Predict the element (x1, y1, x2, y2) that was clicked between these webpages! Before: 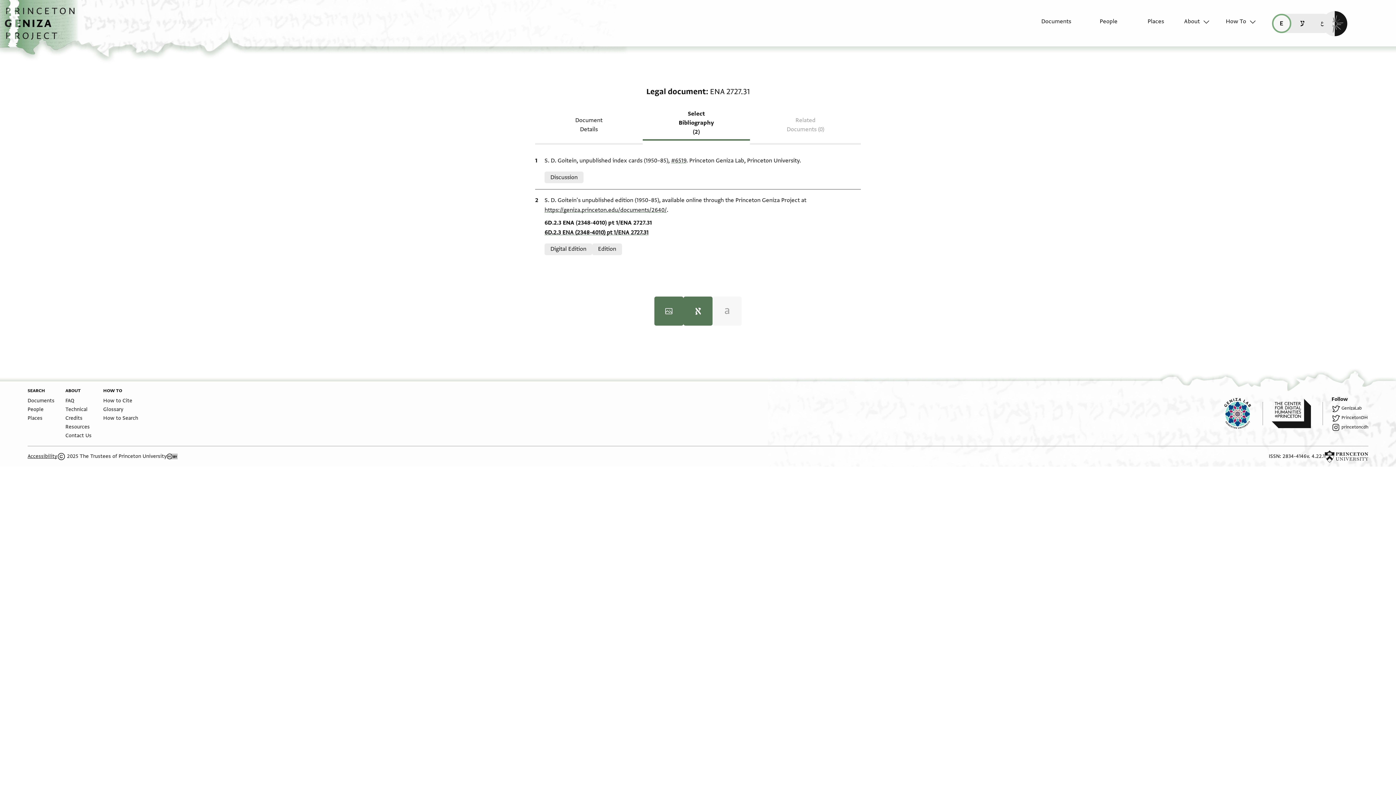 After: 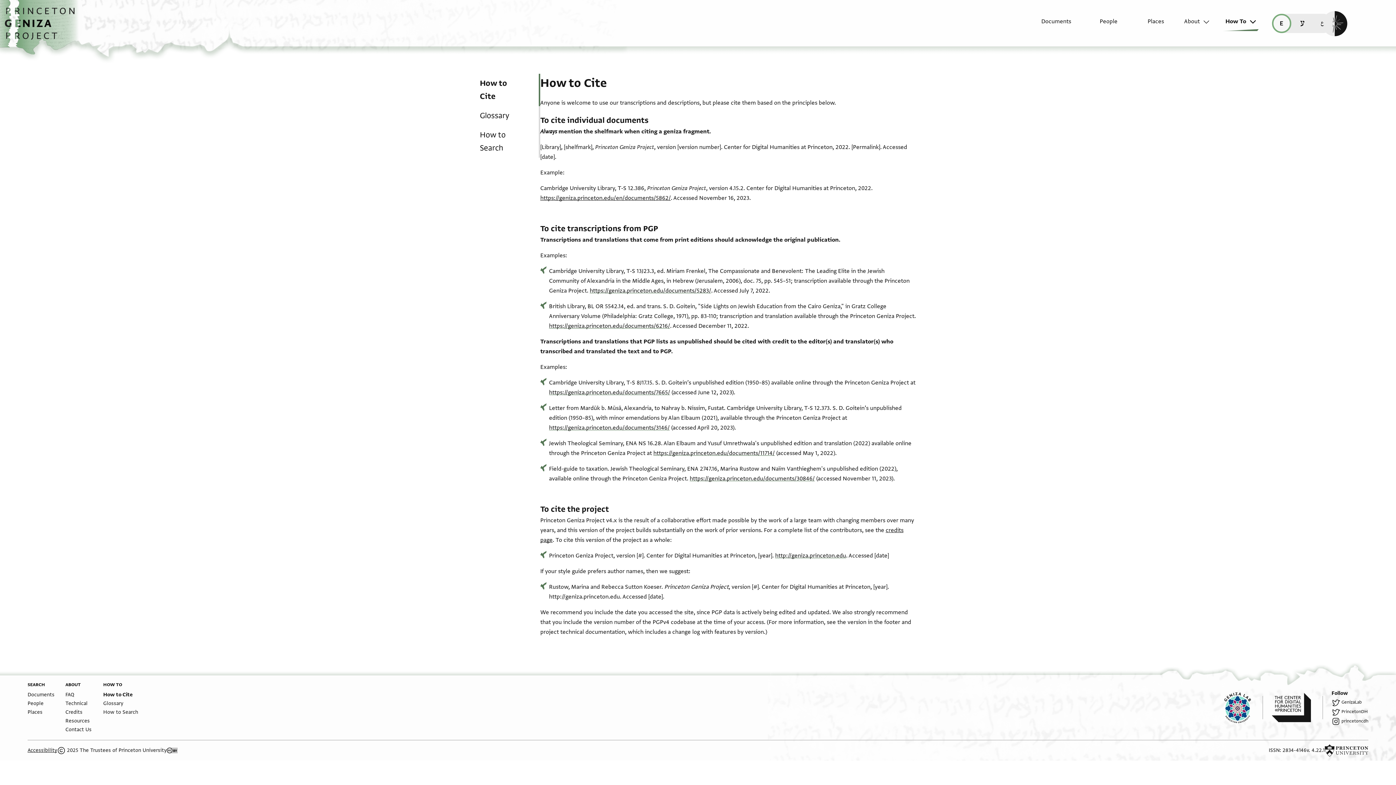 Action: bbox: (103, 397, 132, 404) label: How to Cite